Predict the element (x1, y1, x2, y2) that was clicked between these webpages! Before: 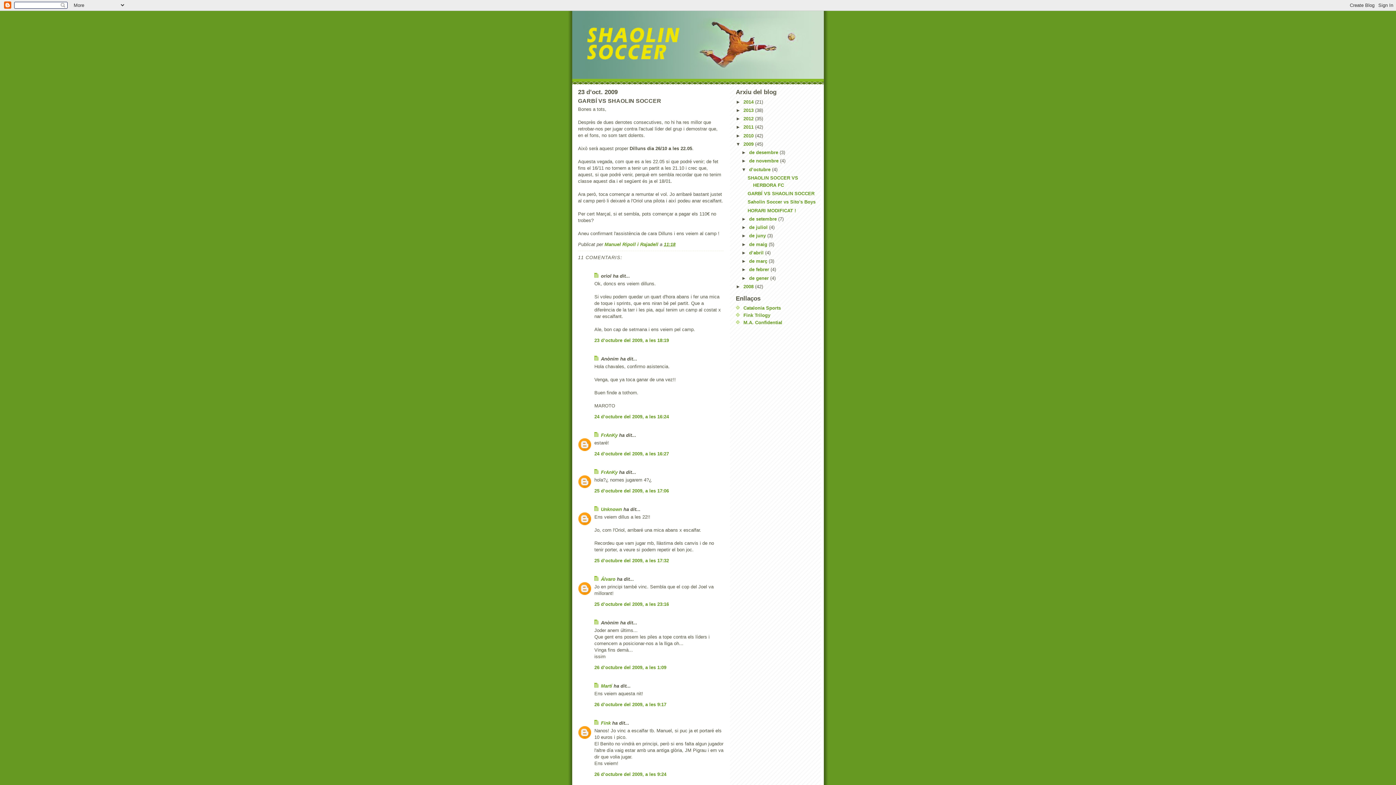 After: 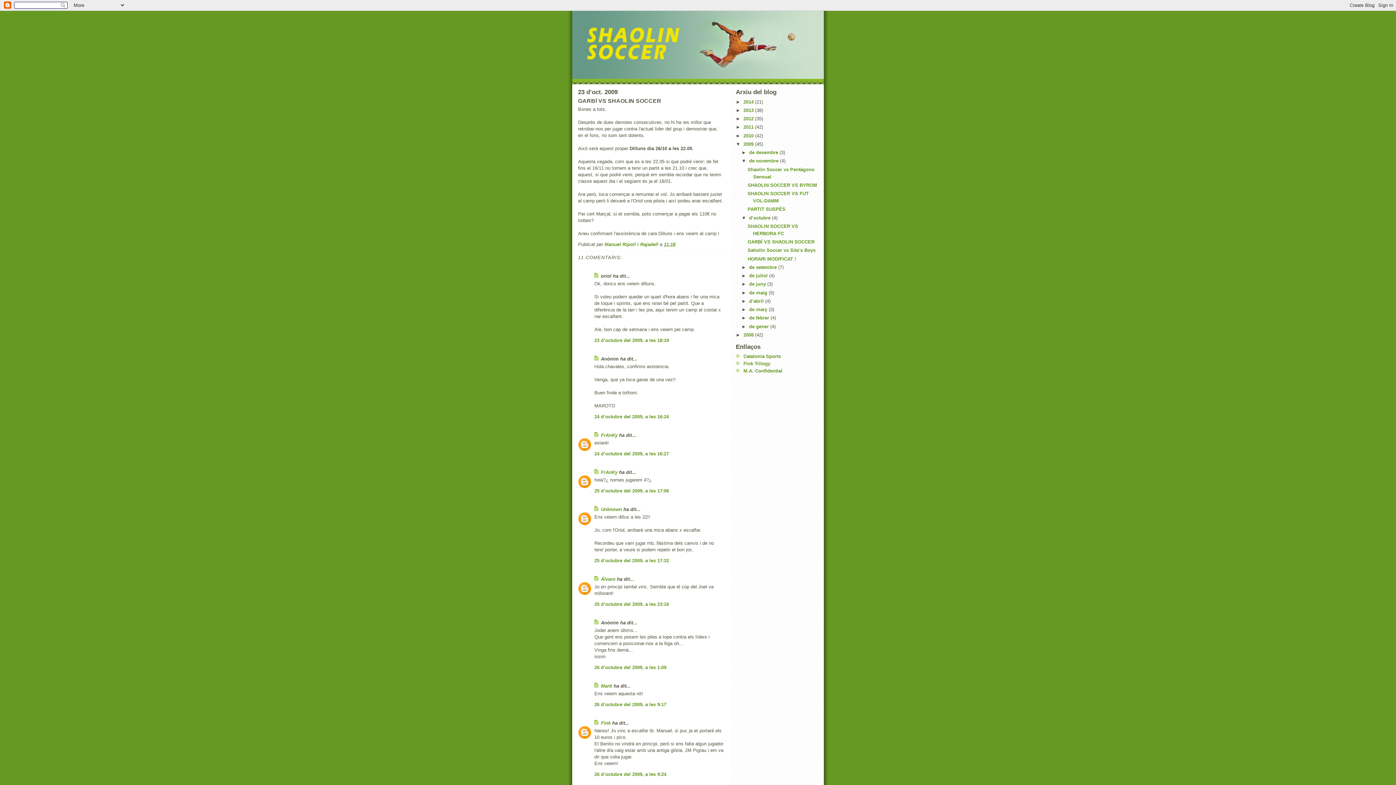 Action: bbox: (741, 158, 749, 163) label: ►  